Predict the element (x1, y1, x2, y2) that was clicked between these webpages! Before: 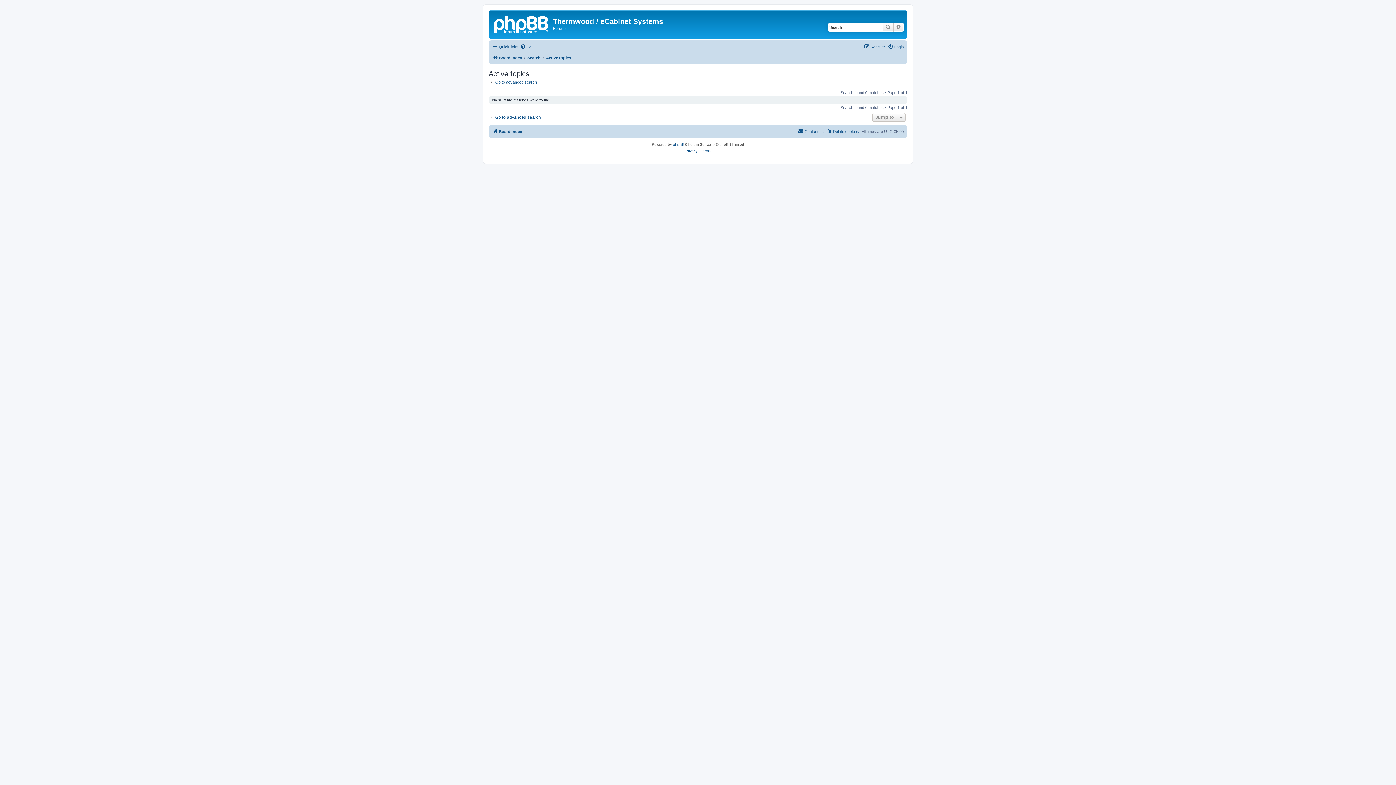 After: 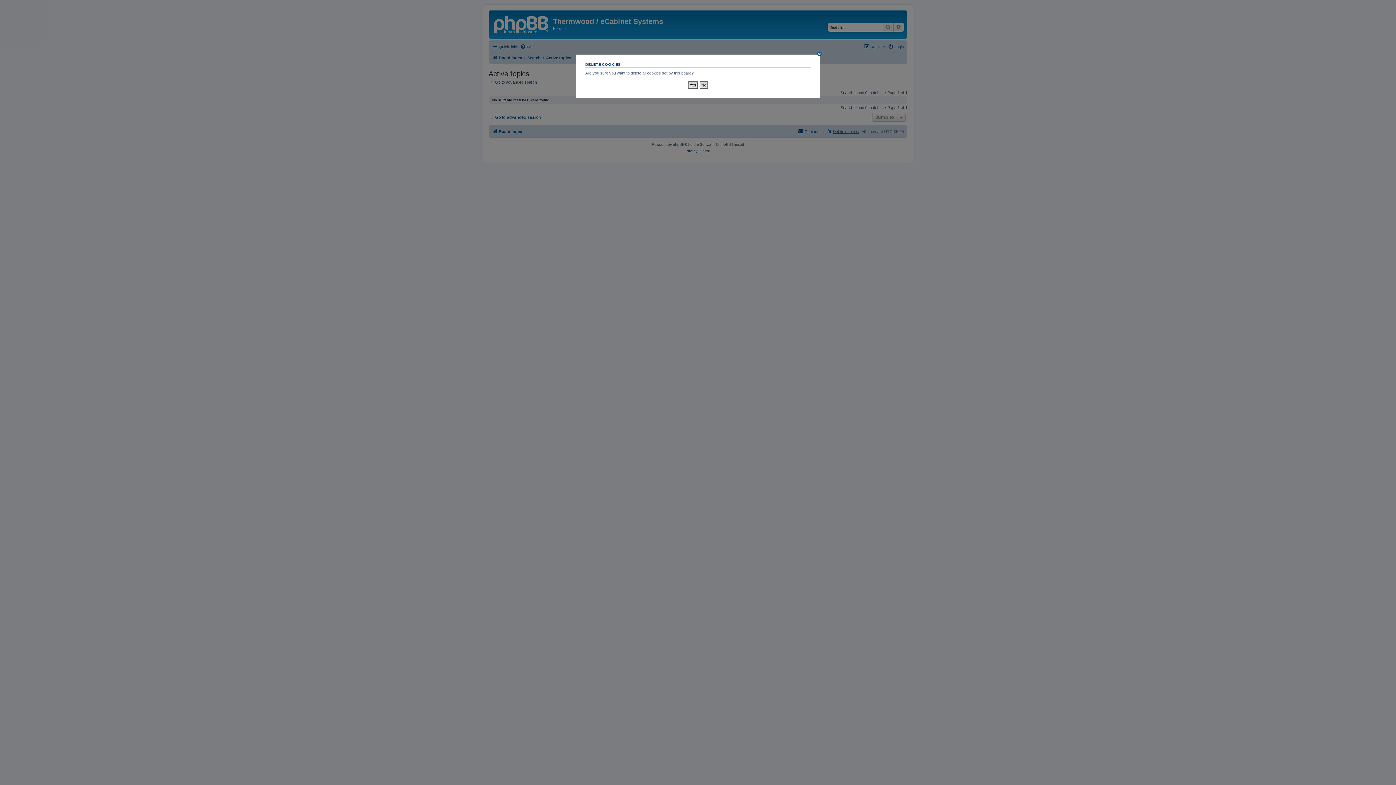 Action: bbox: (826, 127, 859, 136) label: Delete cookies